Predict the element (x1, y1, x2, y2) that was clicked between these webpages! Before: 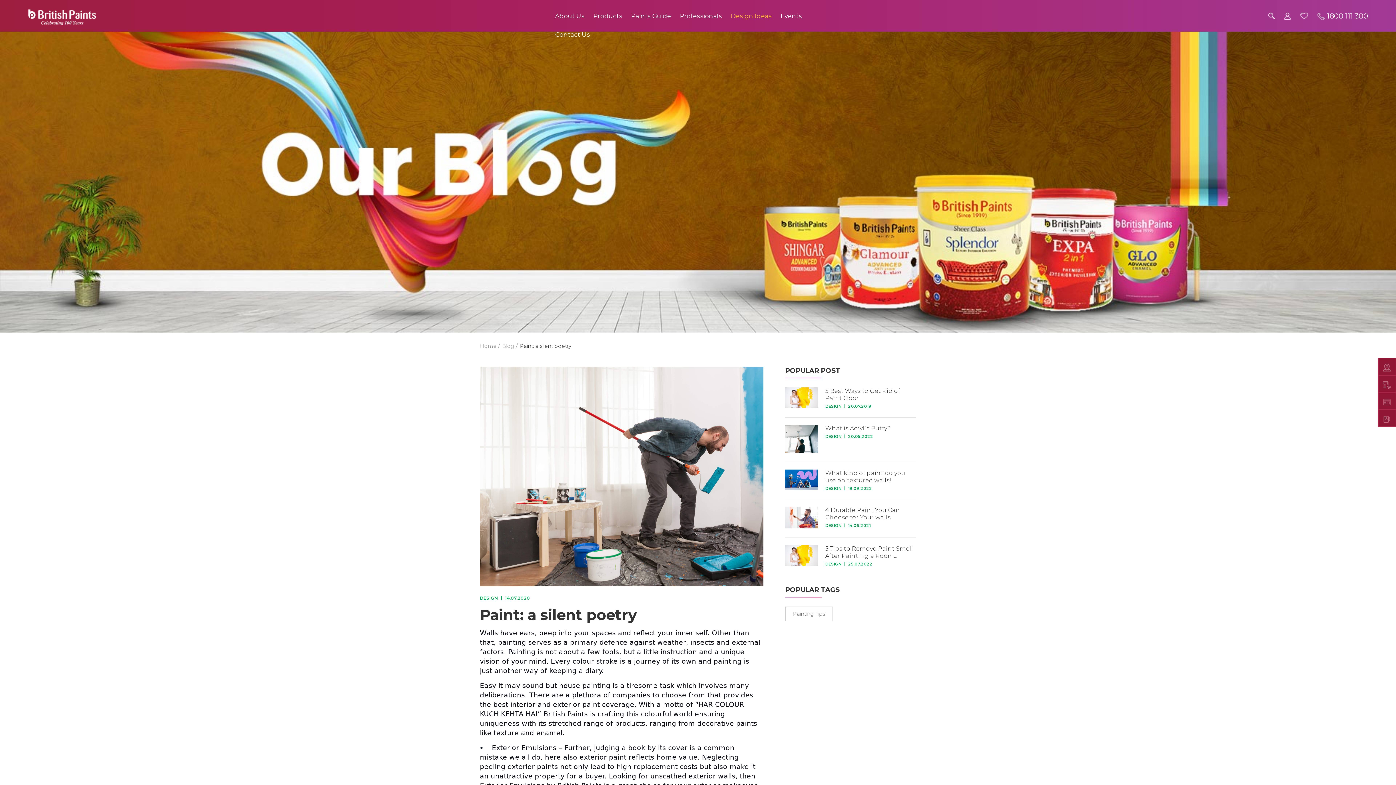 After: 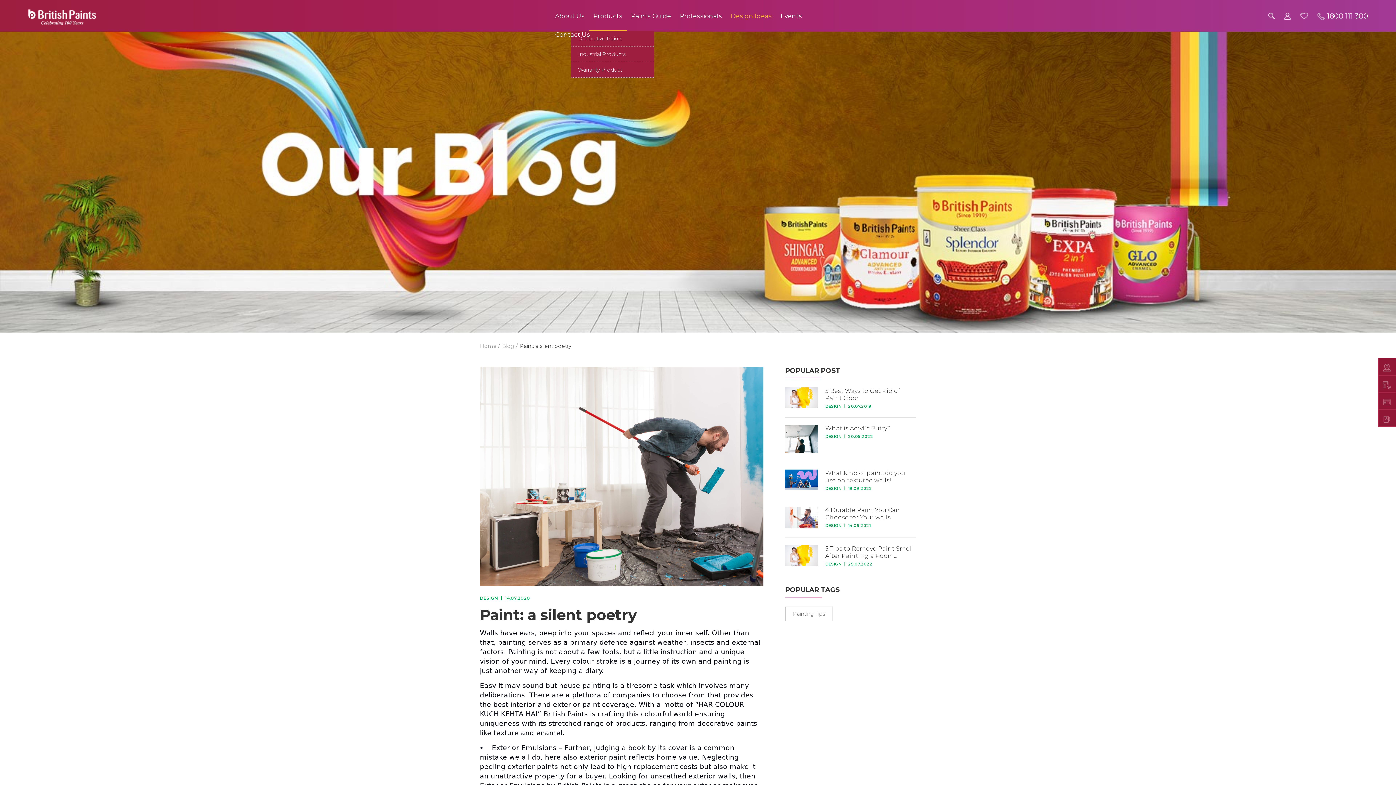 Action: label: Products bbox: (589, 12, 626, 30)